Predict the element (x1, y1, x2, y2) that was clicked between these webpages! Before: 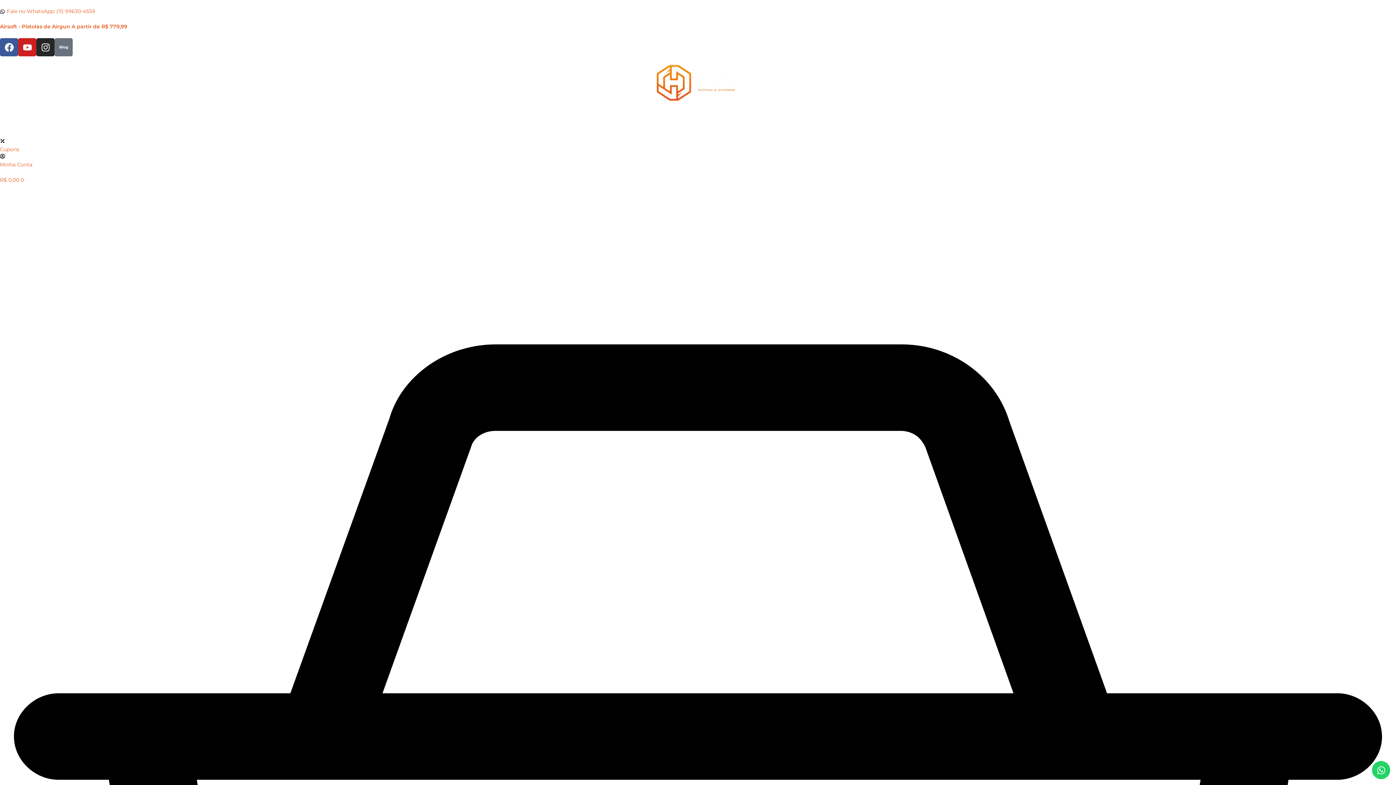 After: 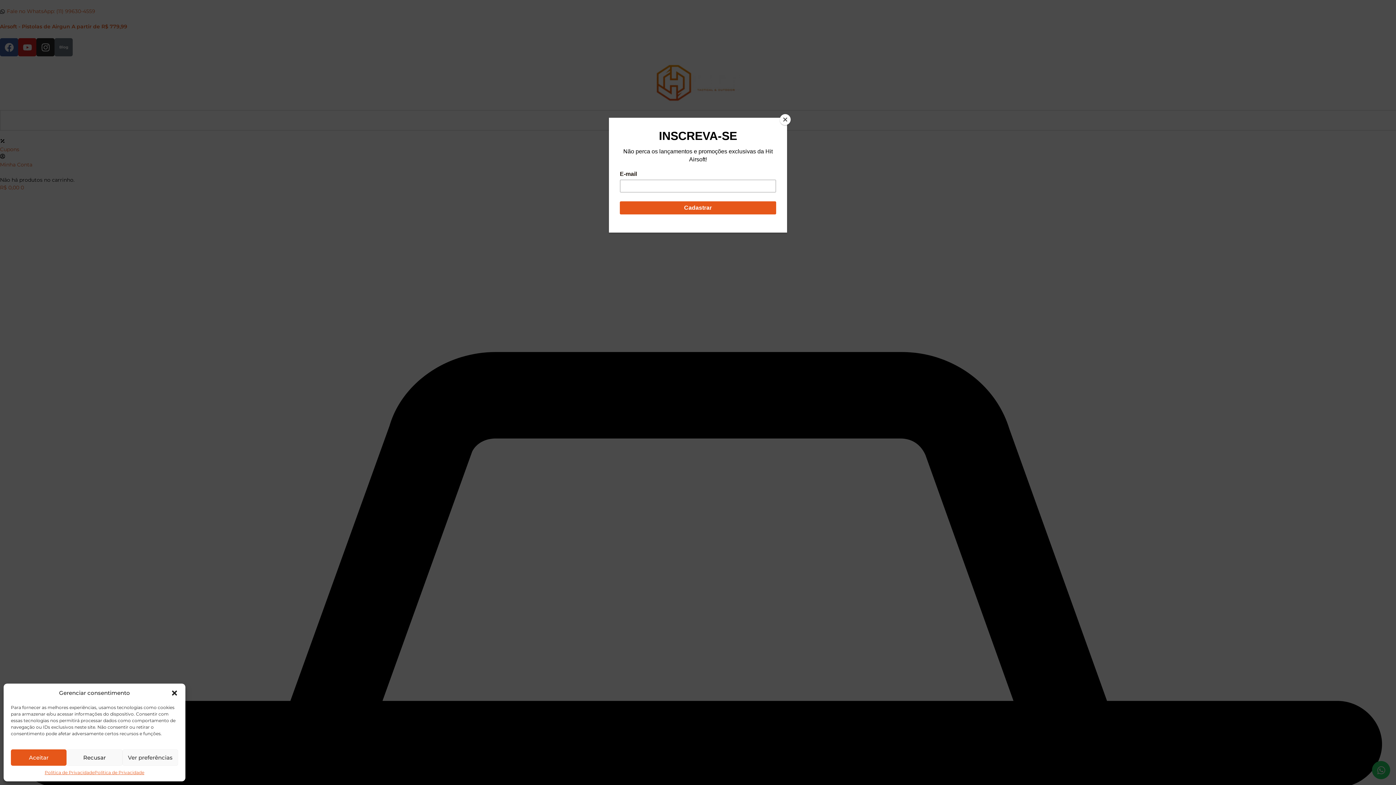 Action: bbox: (54, 38, 72, 56) label: Blog 1